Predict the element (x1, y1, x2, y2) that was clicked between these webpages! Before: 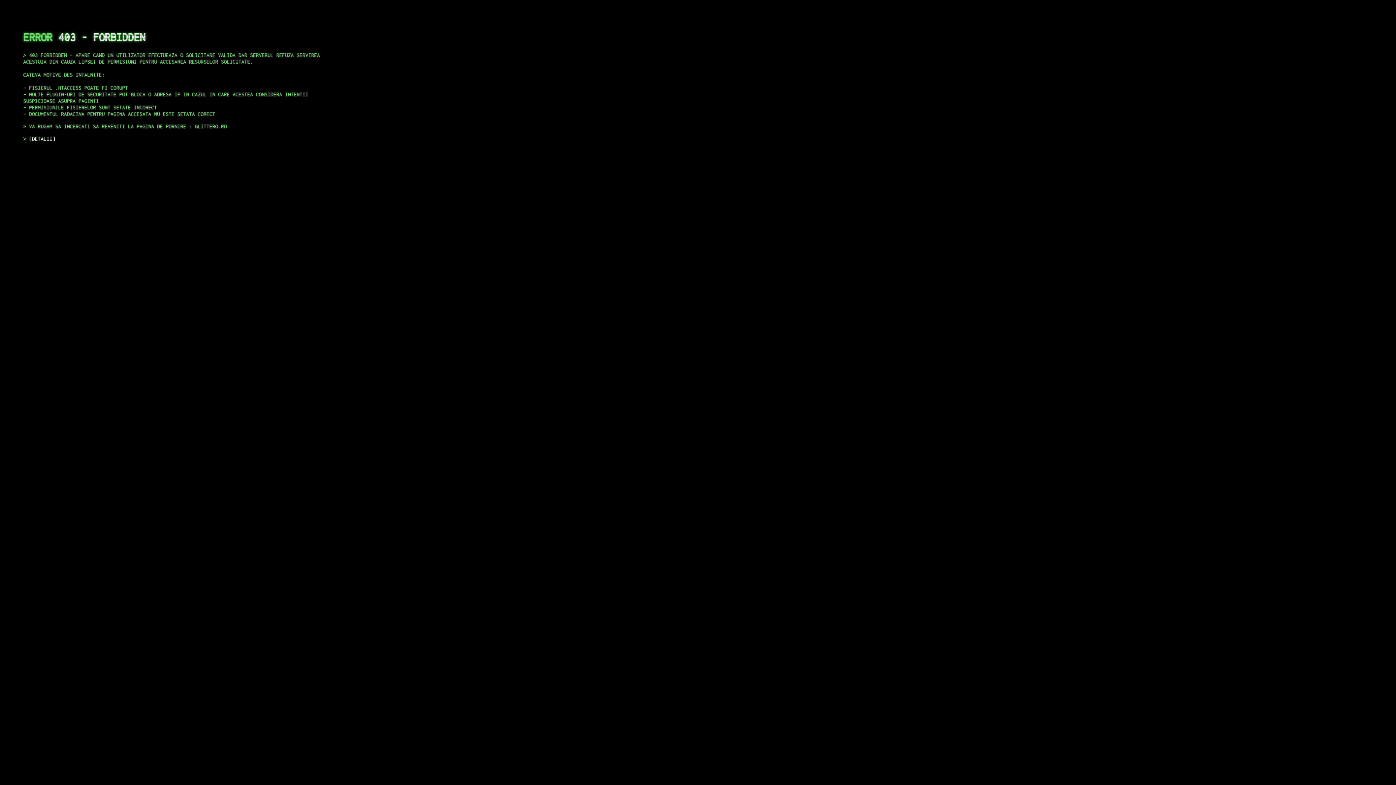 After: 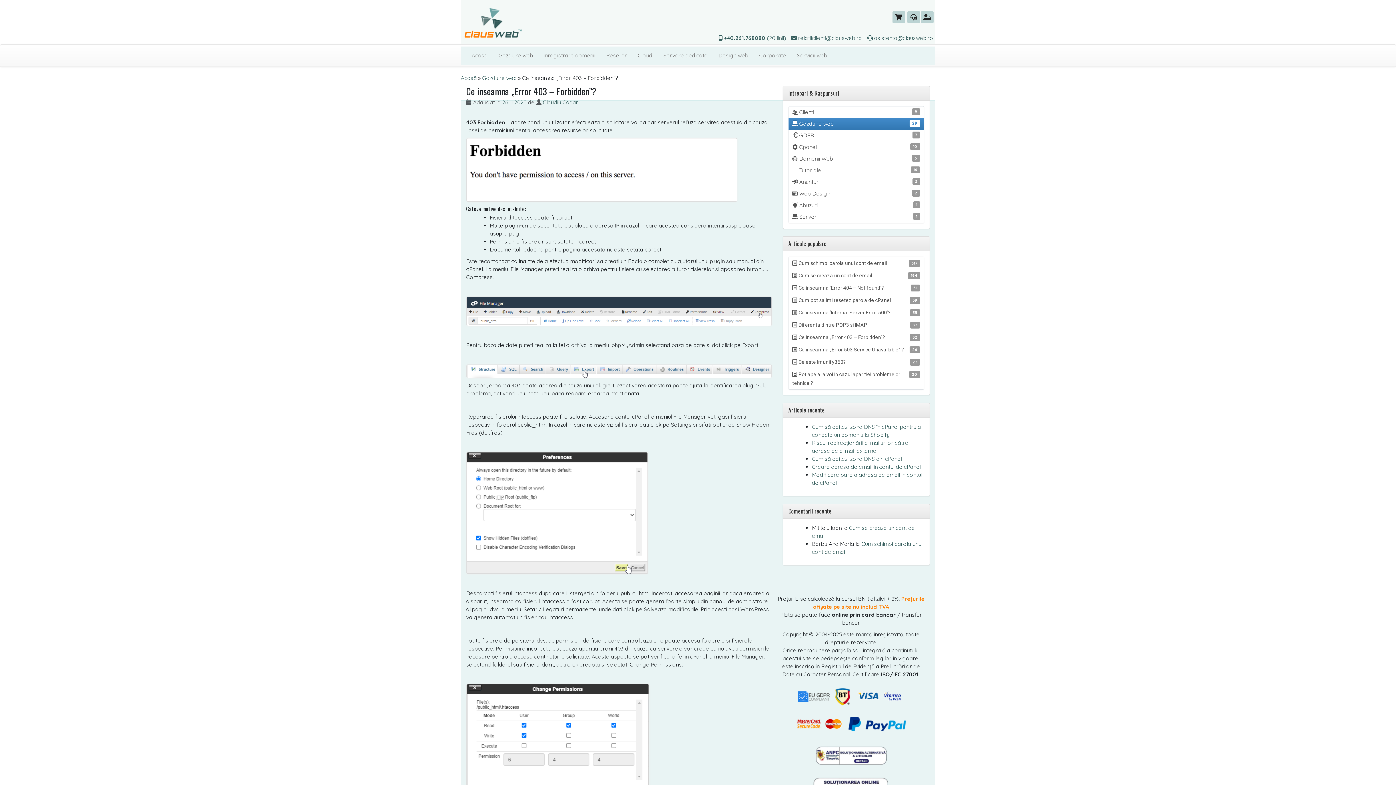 Action: label: DETALII bbox: (29, 135, 55, 141)